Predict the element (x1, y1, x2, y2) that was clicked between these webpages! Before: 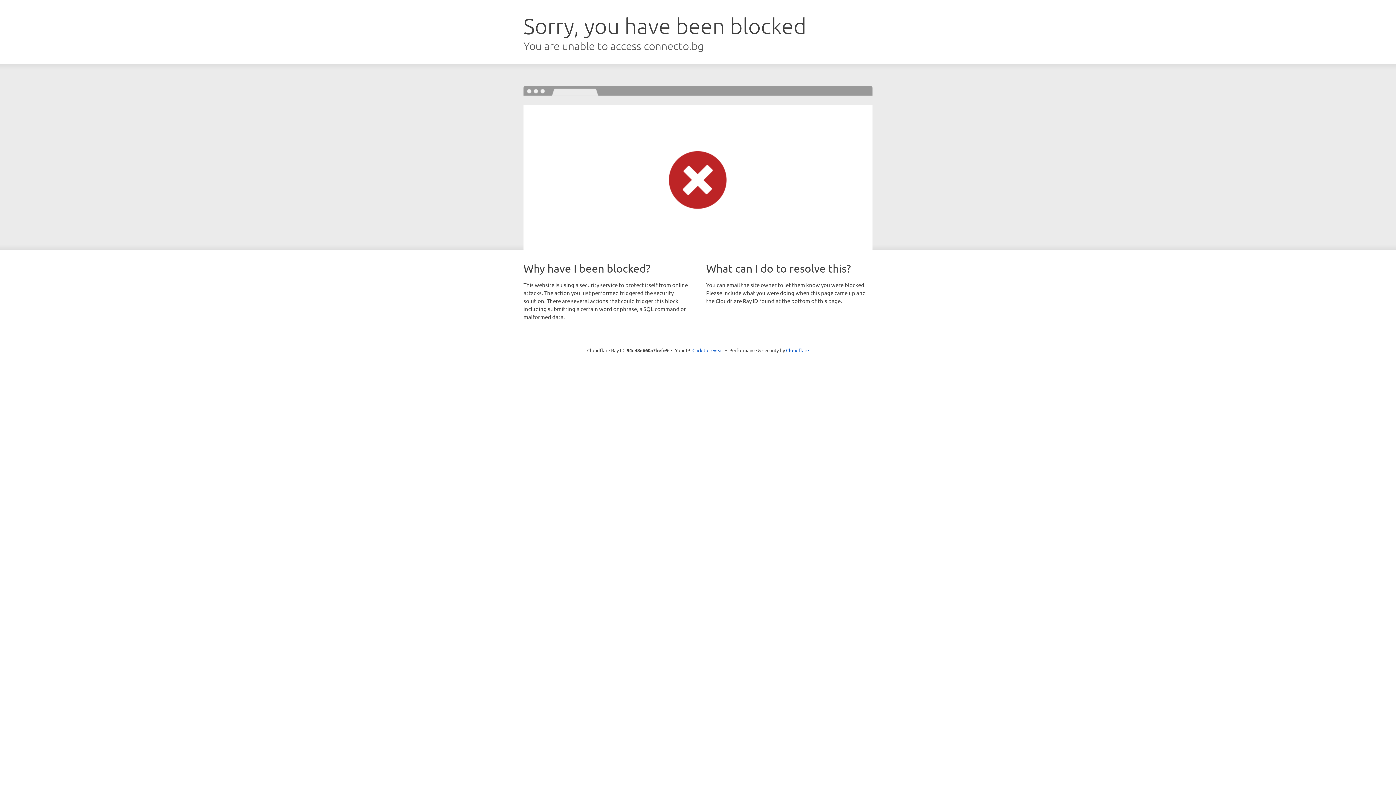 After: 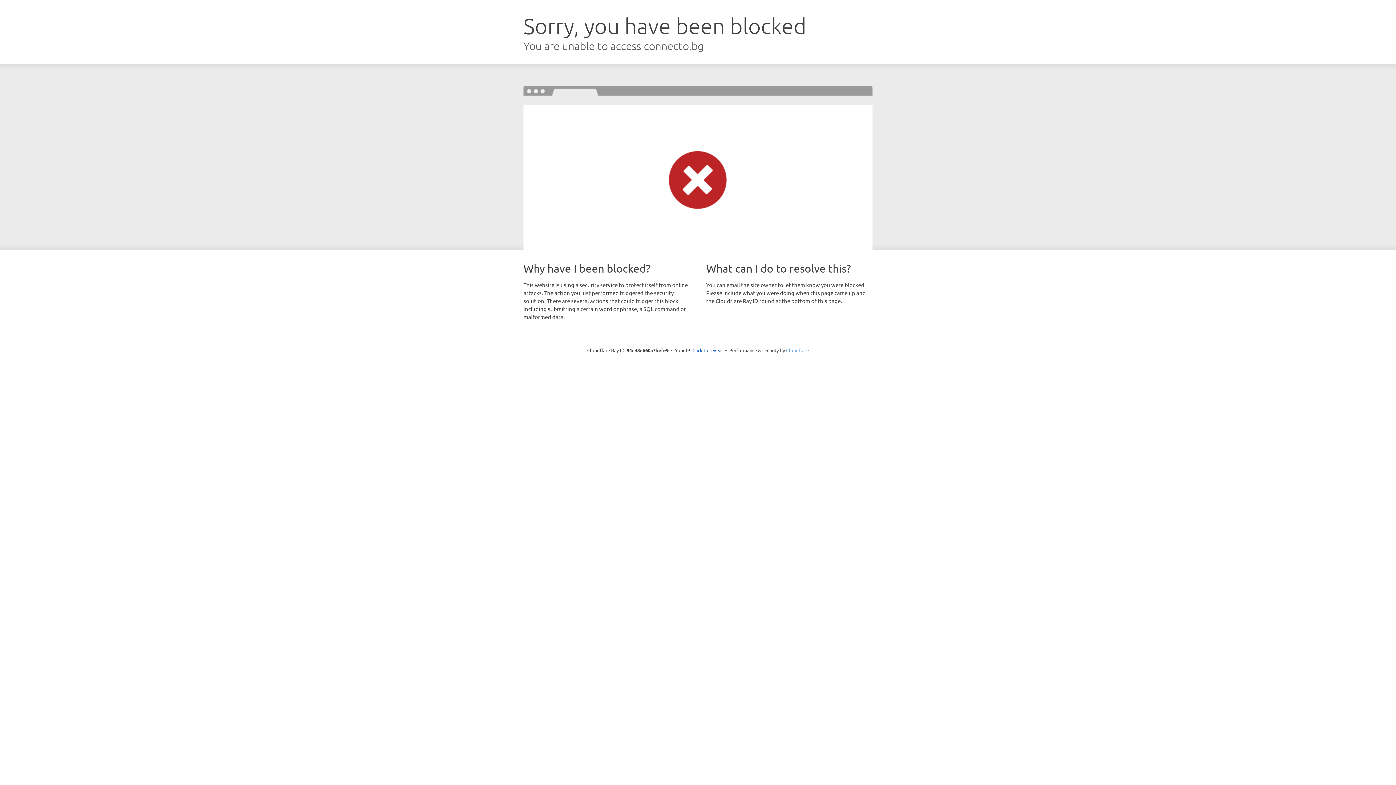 Action: bbox: (786, 347, 809, 353) label: Cloudflare